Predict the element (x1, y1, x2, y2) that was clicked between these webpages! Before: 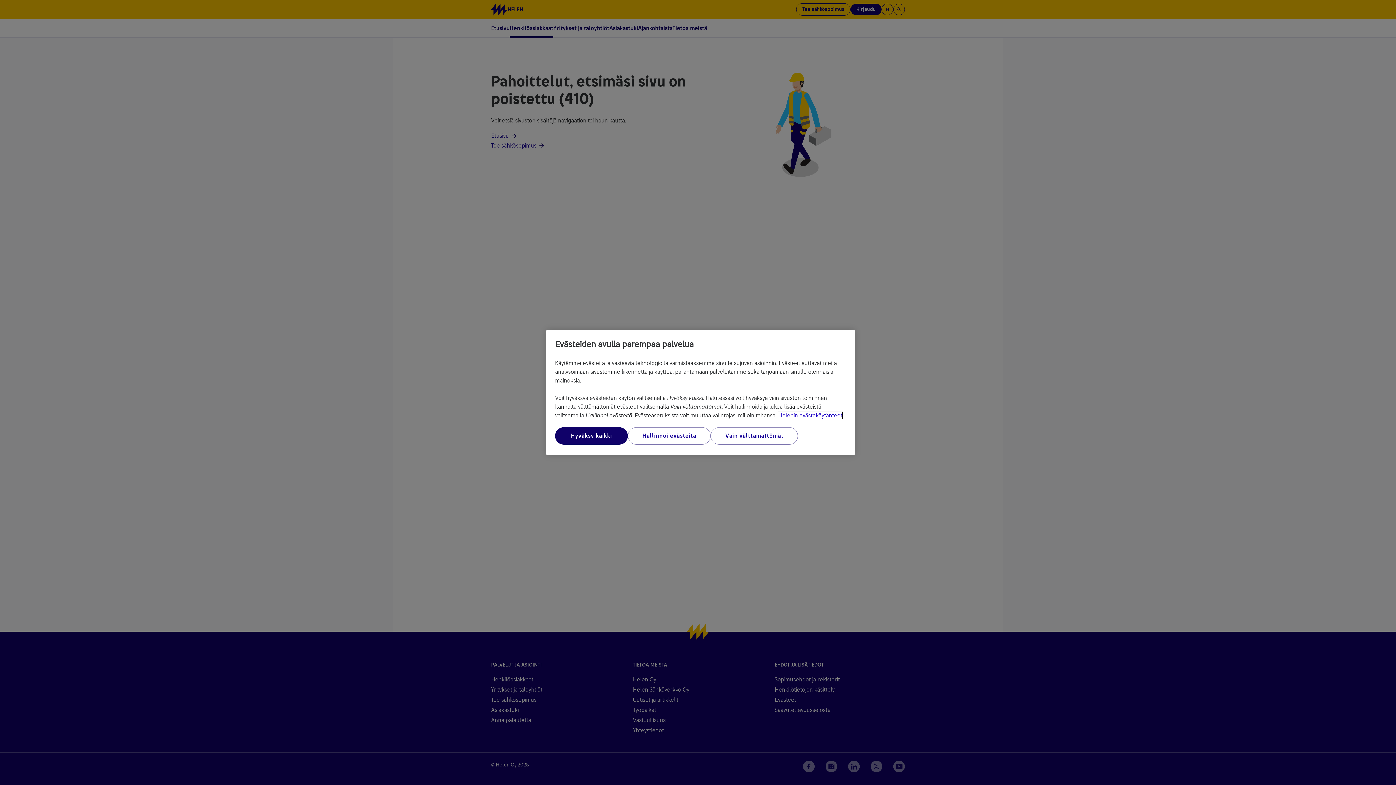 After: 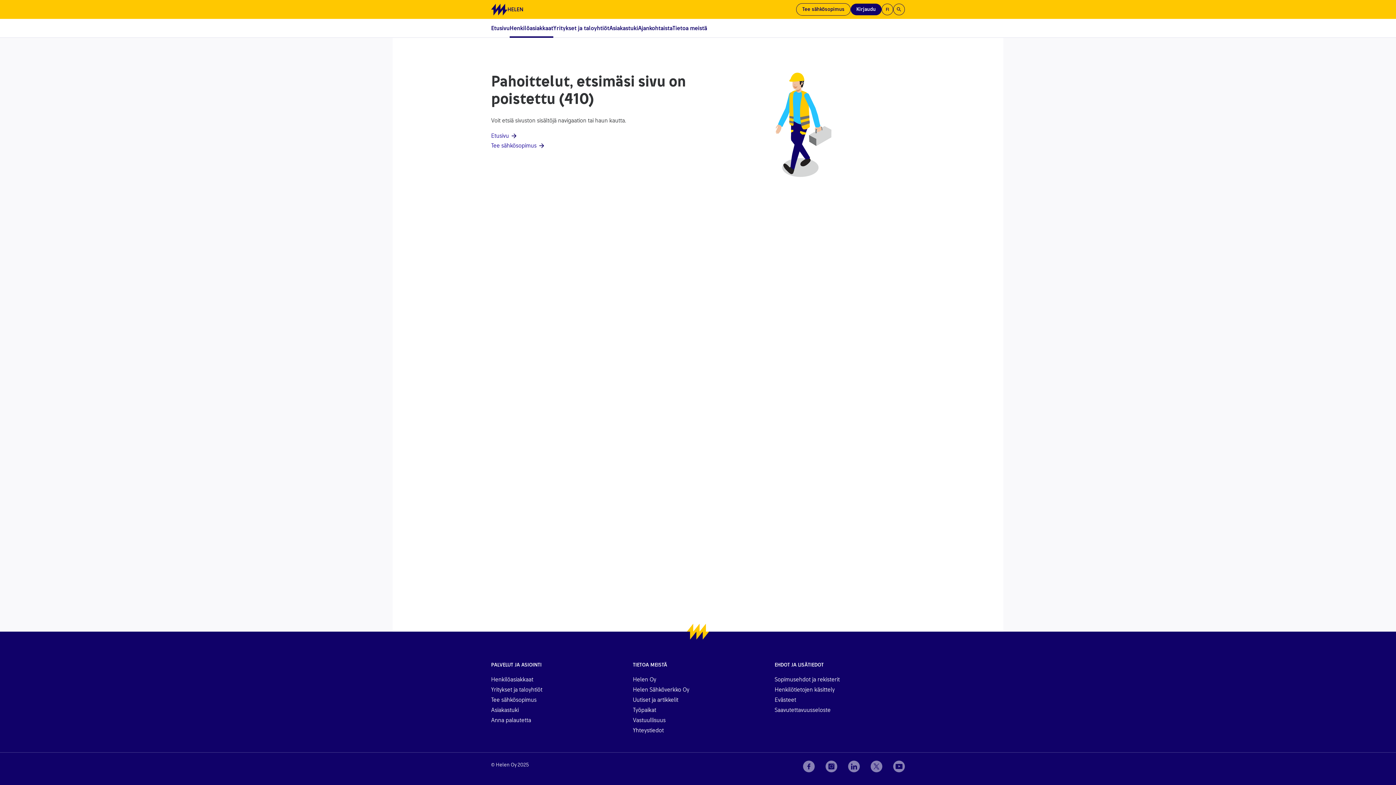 Action: bbox: (555, 427, 628, 444) label: Hyväksy kaikki